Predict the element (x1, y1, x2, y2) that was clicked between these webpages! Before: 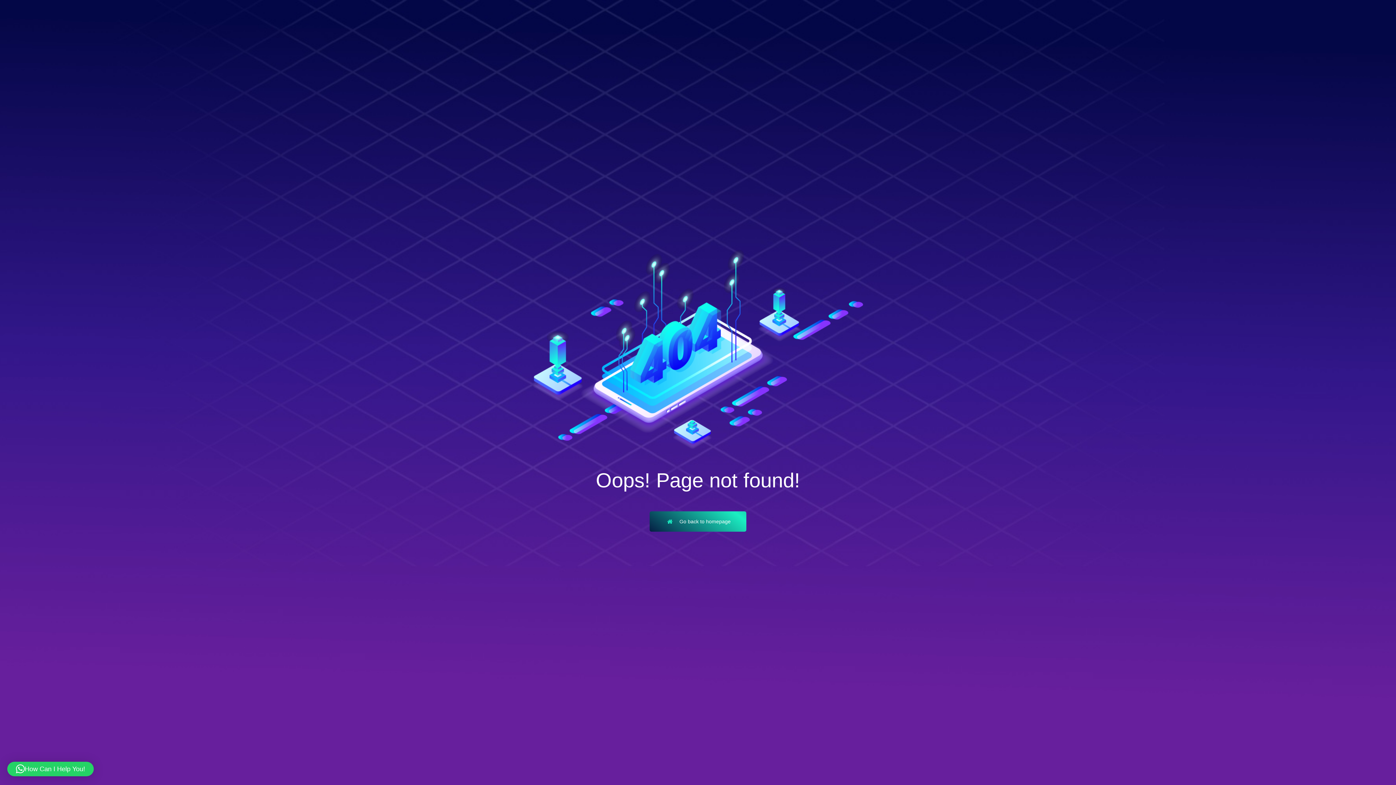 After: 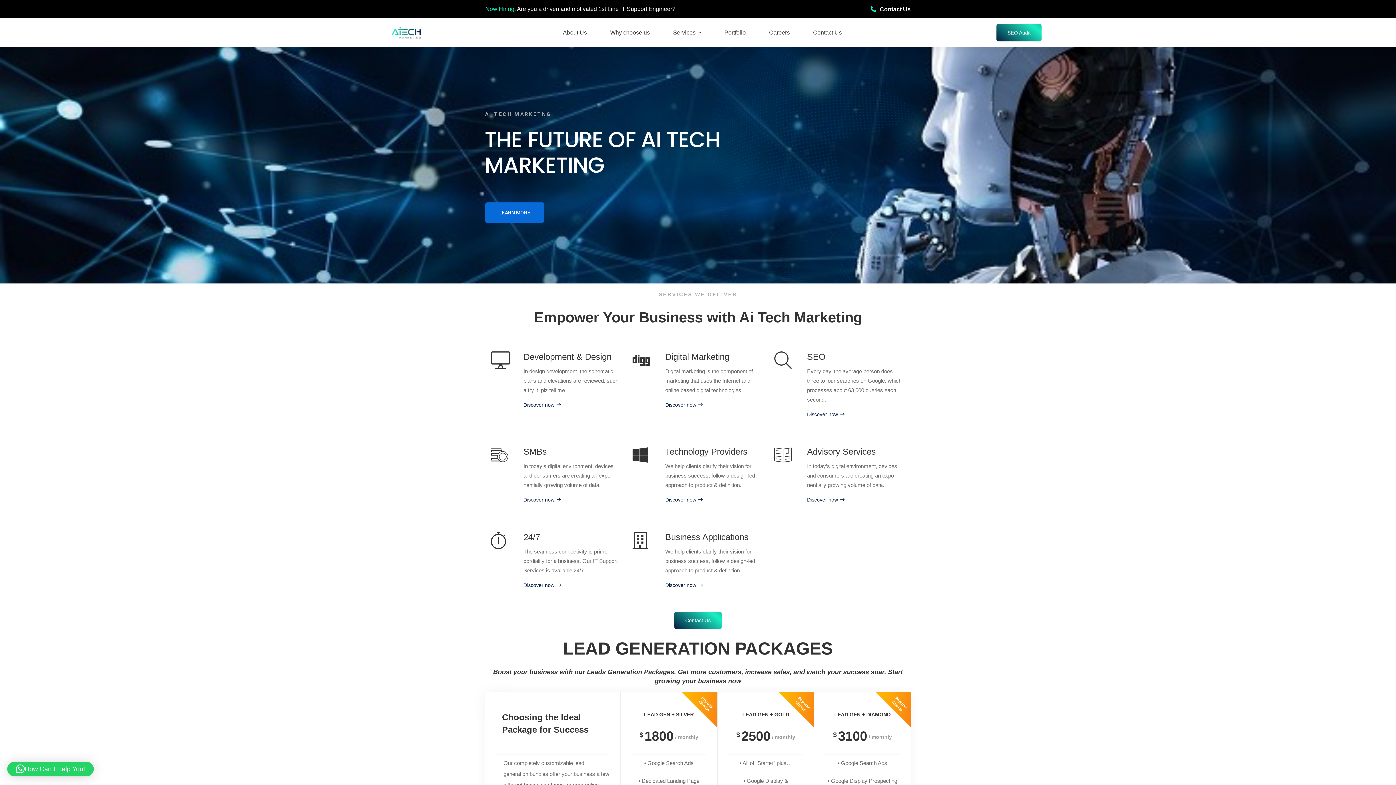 Action: bbox: (649, 511, 746, 531) label:  Go back to homepage